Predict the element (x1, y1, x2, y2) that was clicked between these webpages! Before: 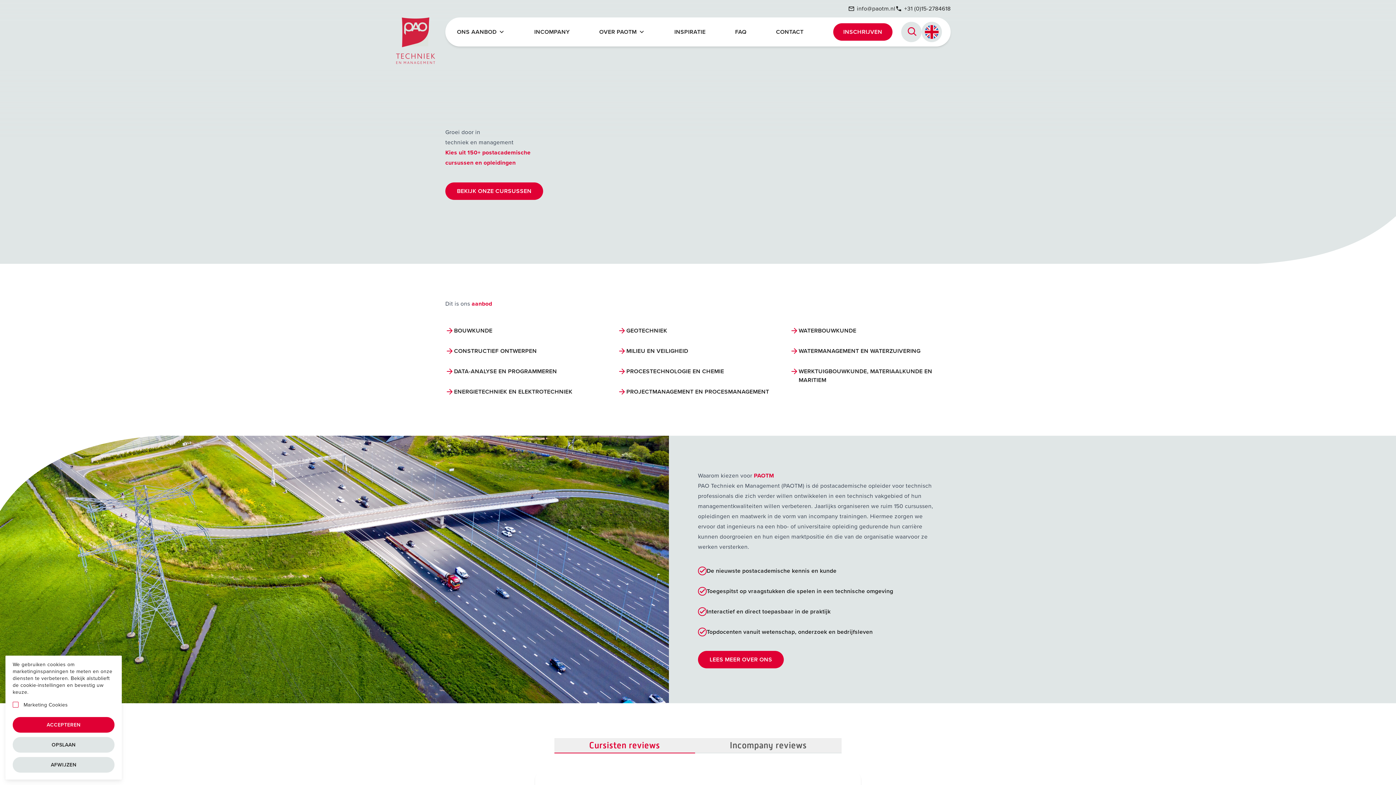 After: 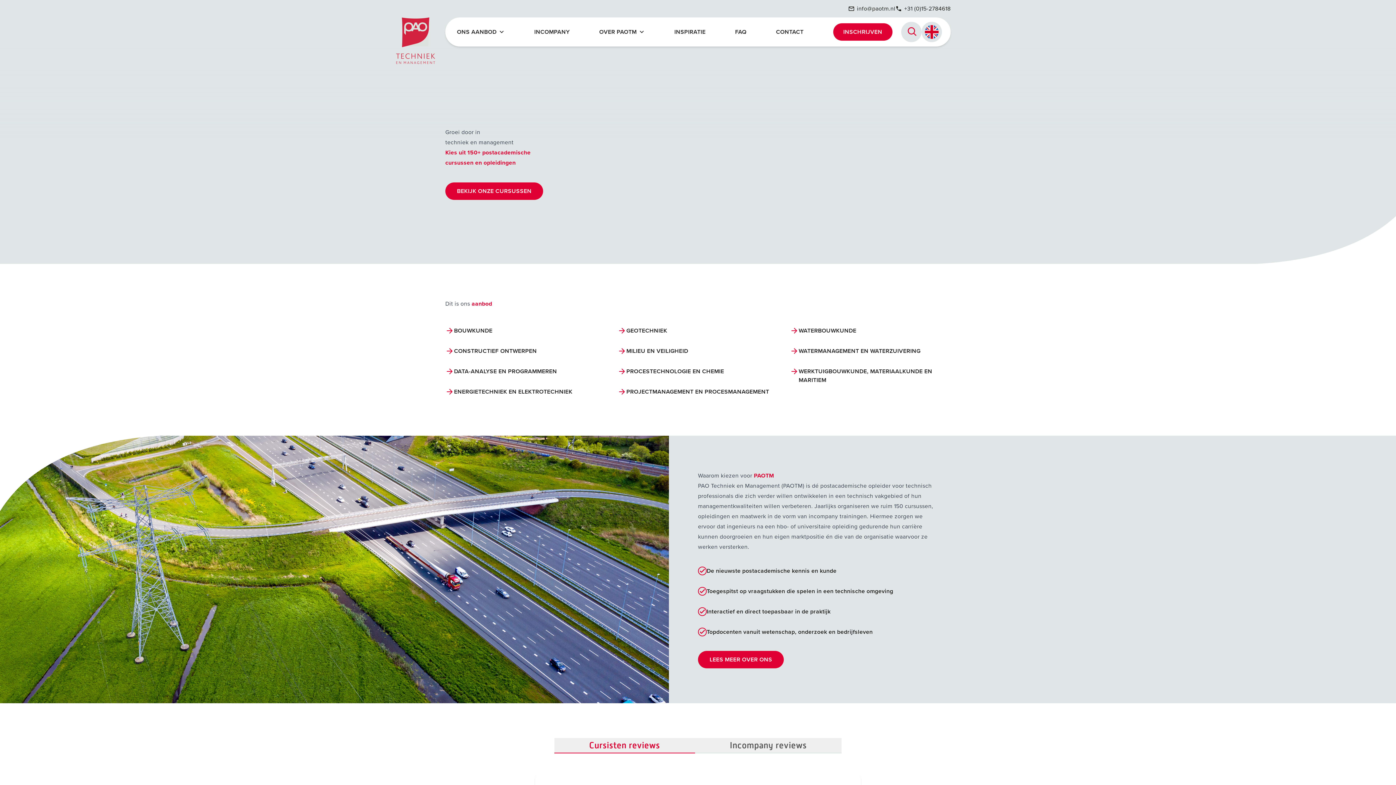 Action: label: Afwijzen bbox: (12, 757, 114, 773)